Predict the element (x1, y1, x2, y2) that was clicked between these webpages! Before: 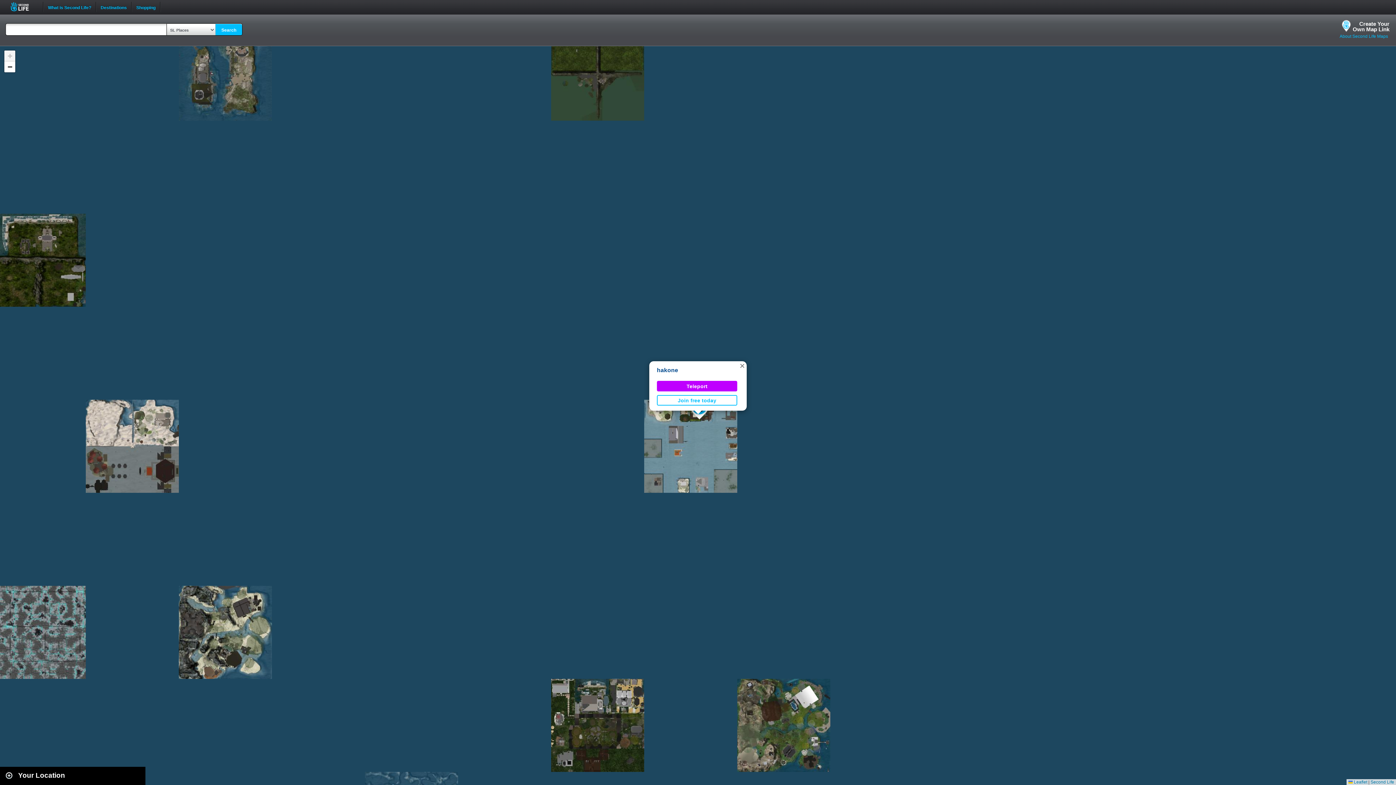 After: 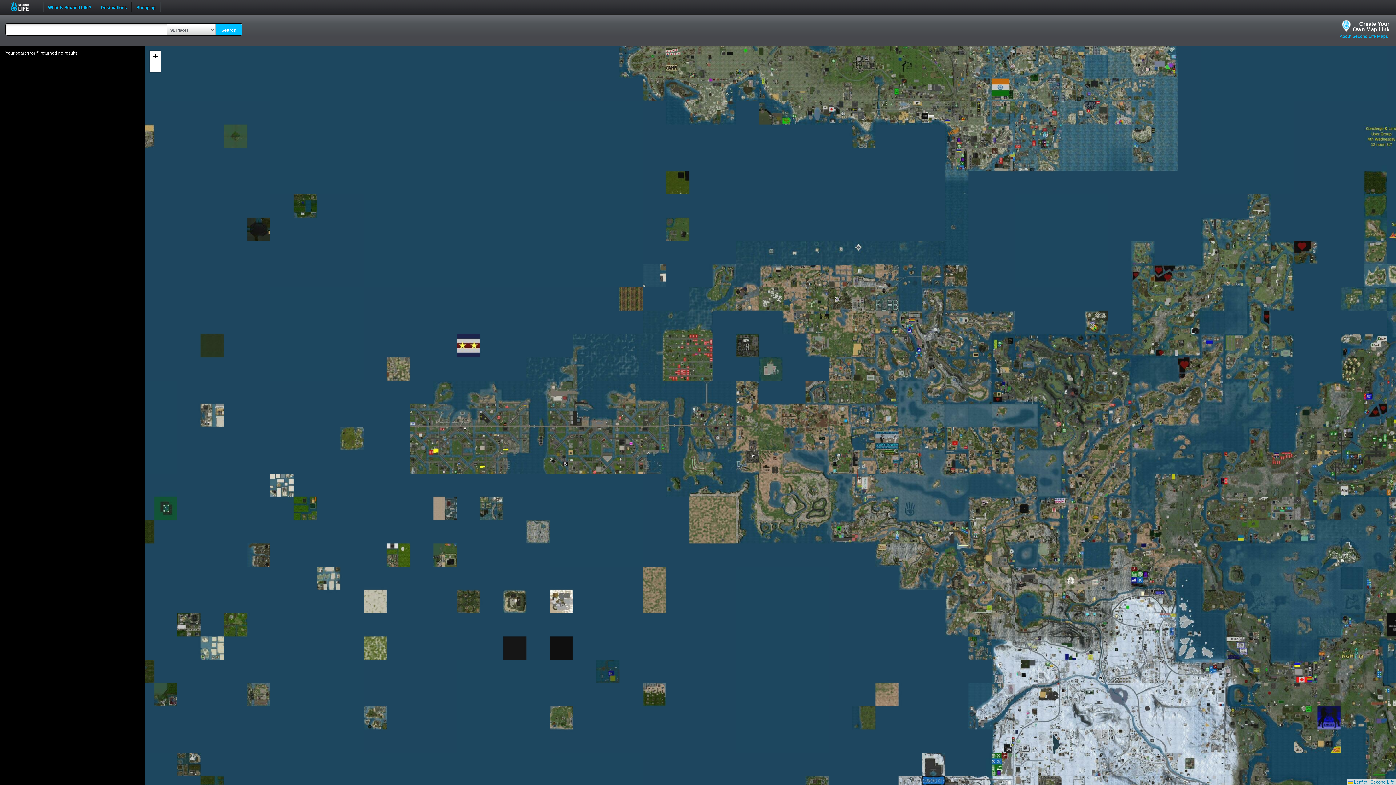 Action: label: Search bbox: (215, 23, 242, 36)